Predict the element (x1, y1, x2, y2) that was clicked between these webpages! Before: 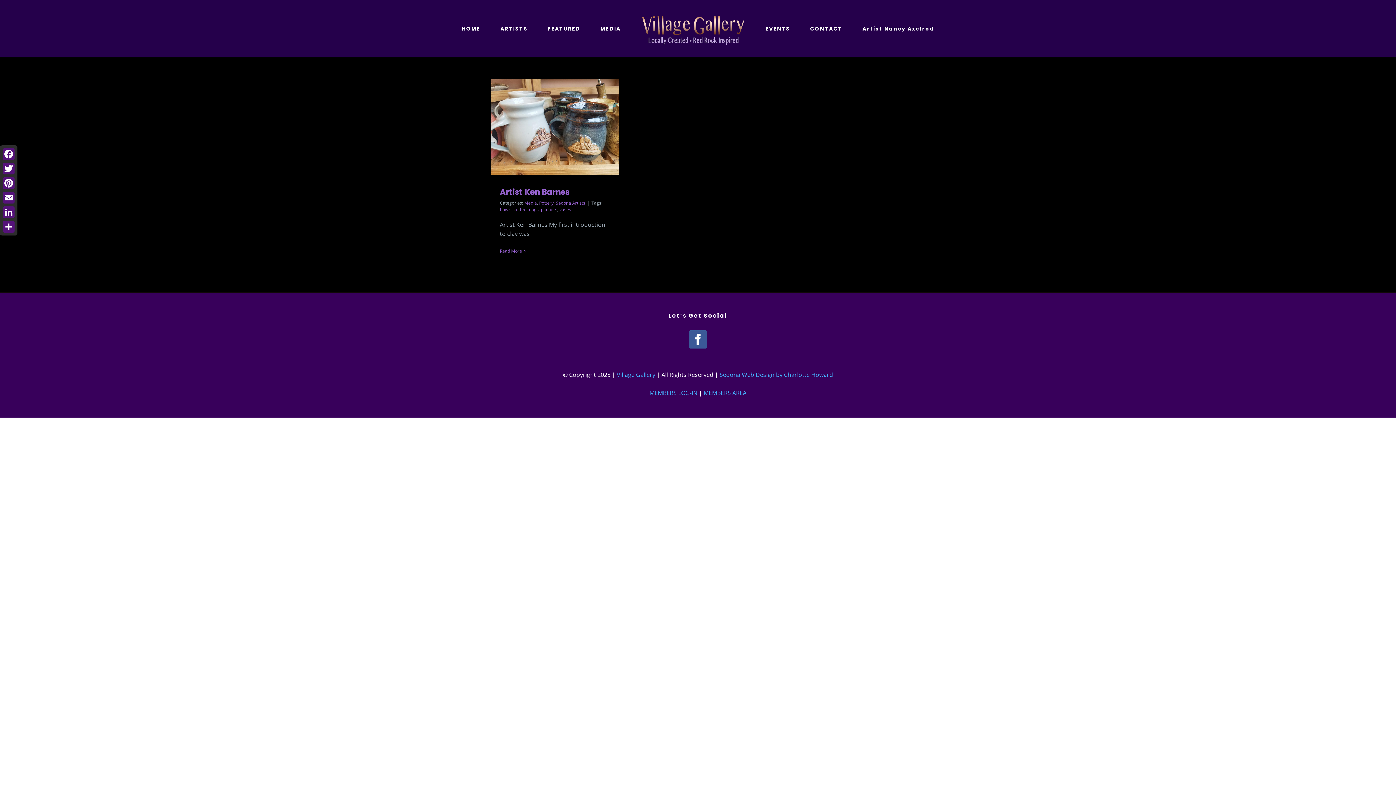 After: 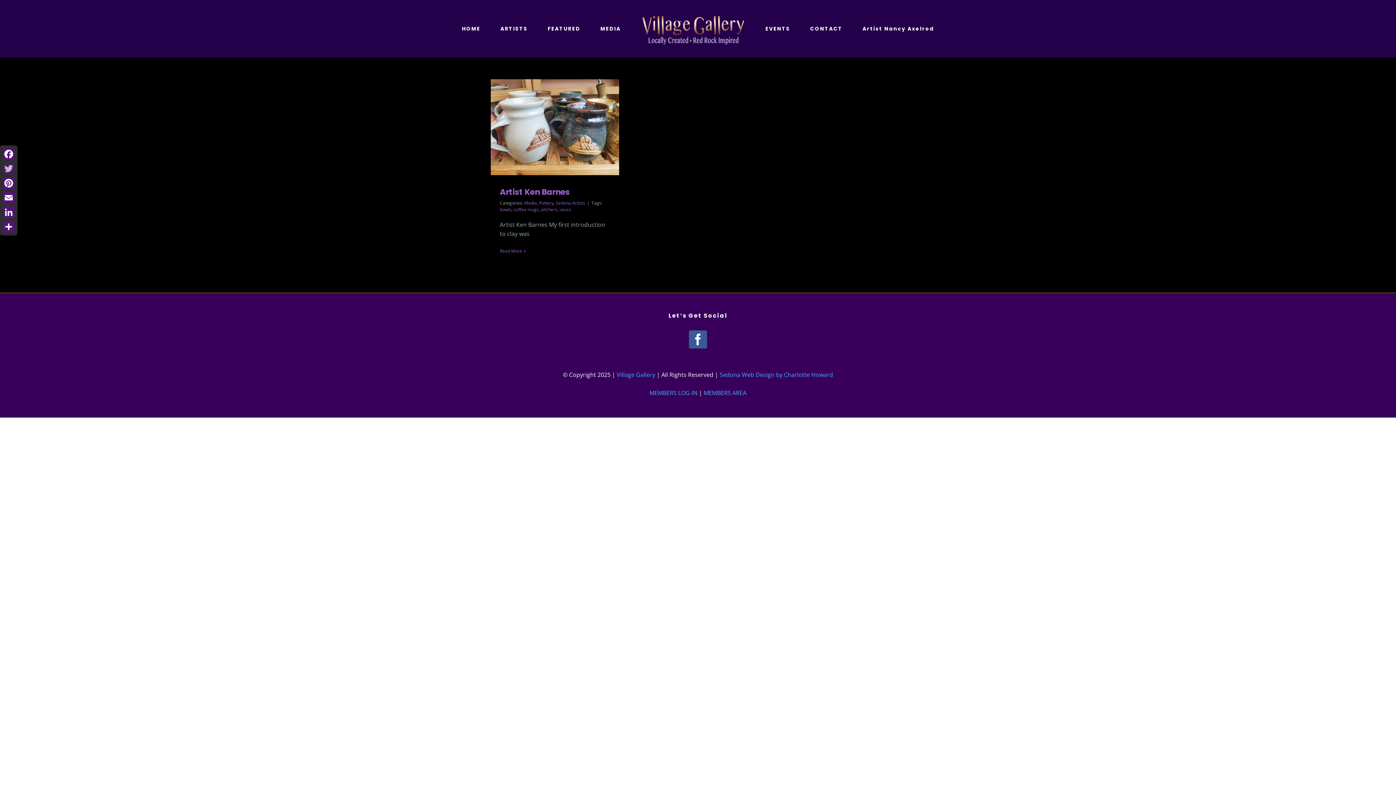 Action: bbox: (1, 161, 16, 176) label: Twitter